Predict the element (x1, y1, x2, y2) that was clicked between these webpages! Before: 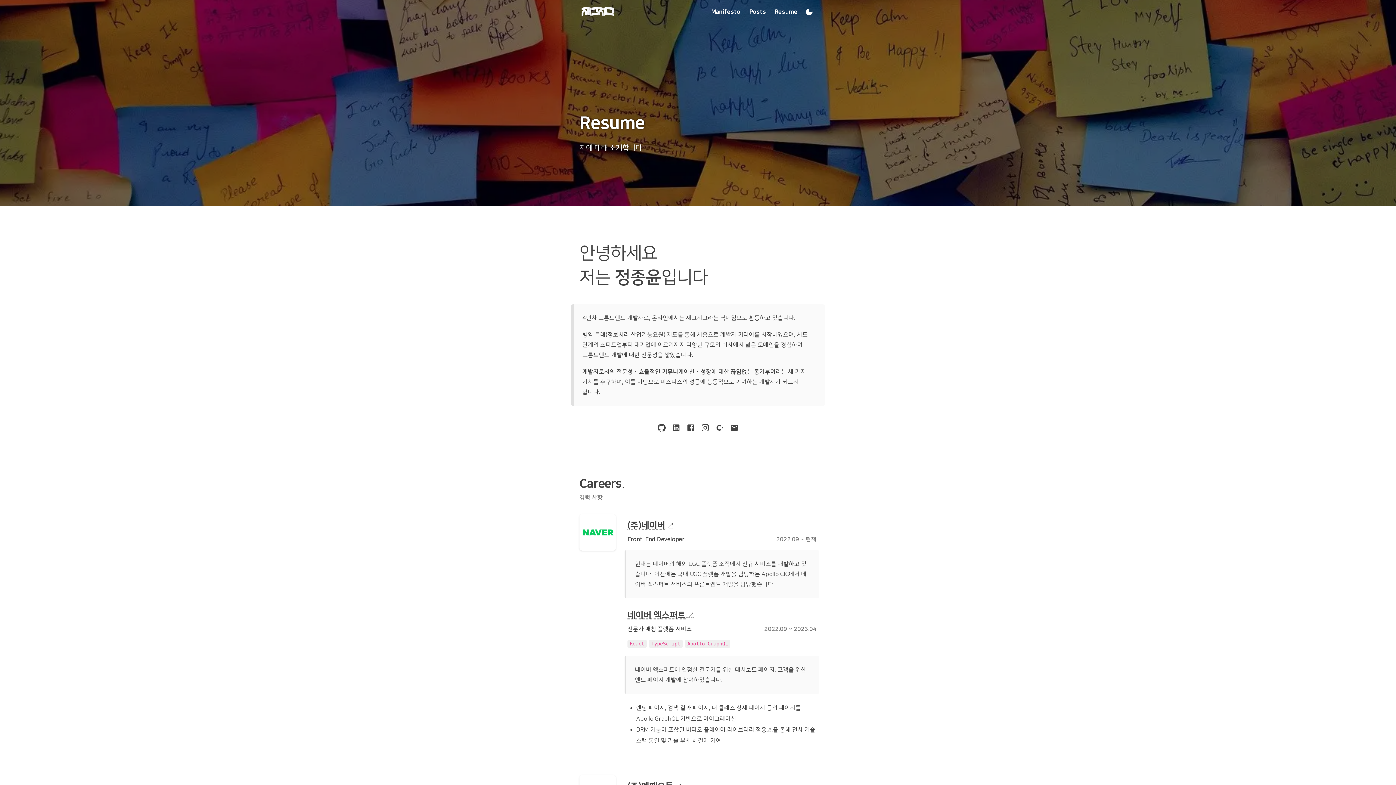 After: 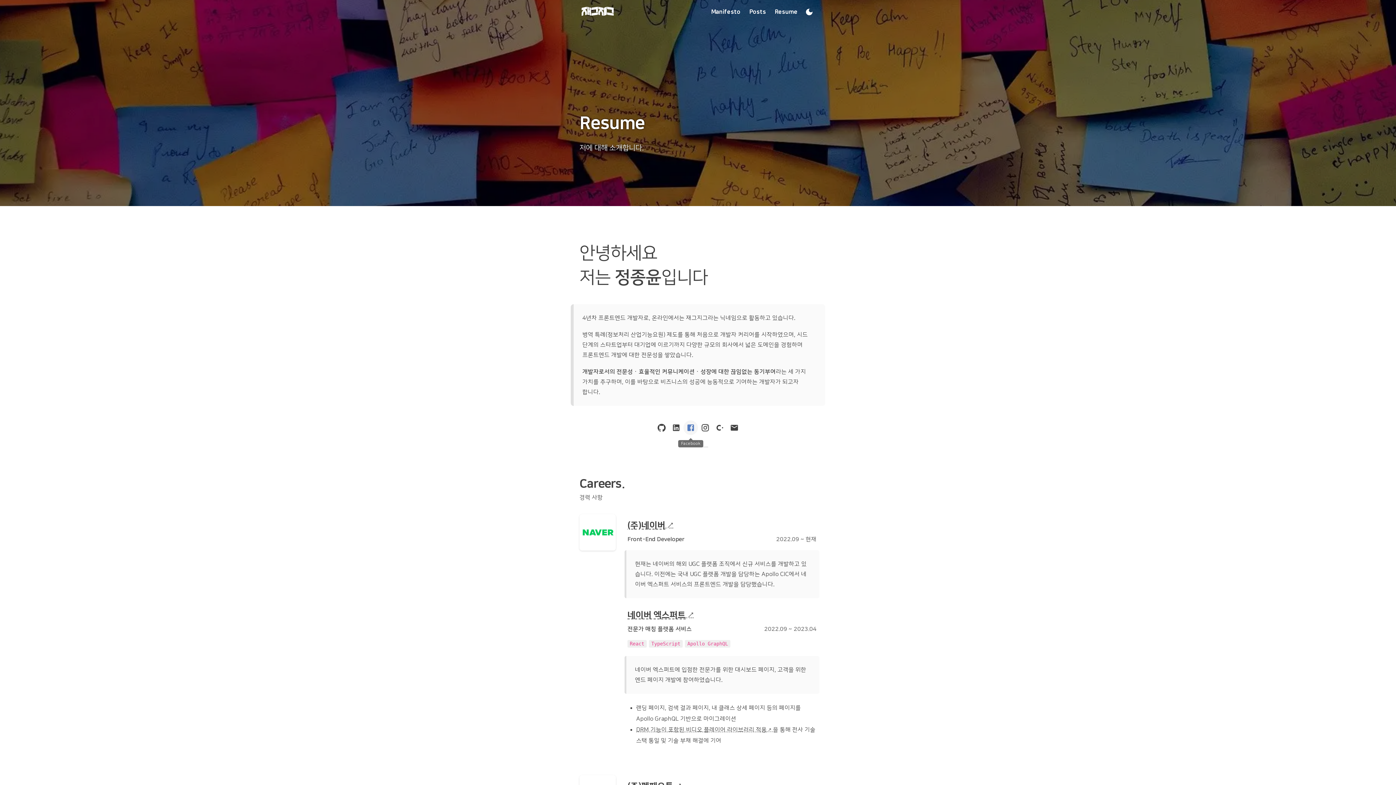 Action: bbox: (683, 420, 698, 435) label: Facebook